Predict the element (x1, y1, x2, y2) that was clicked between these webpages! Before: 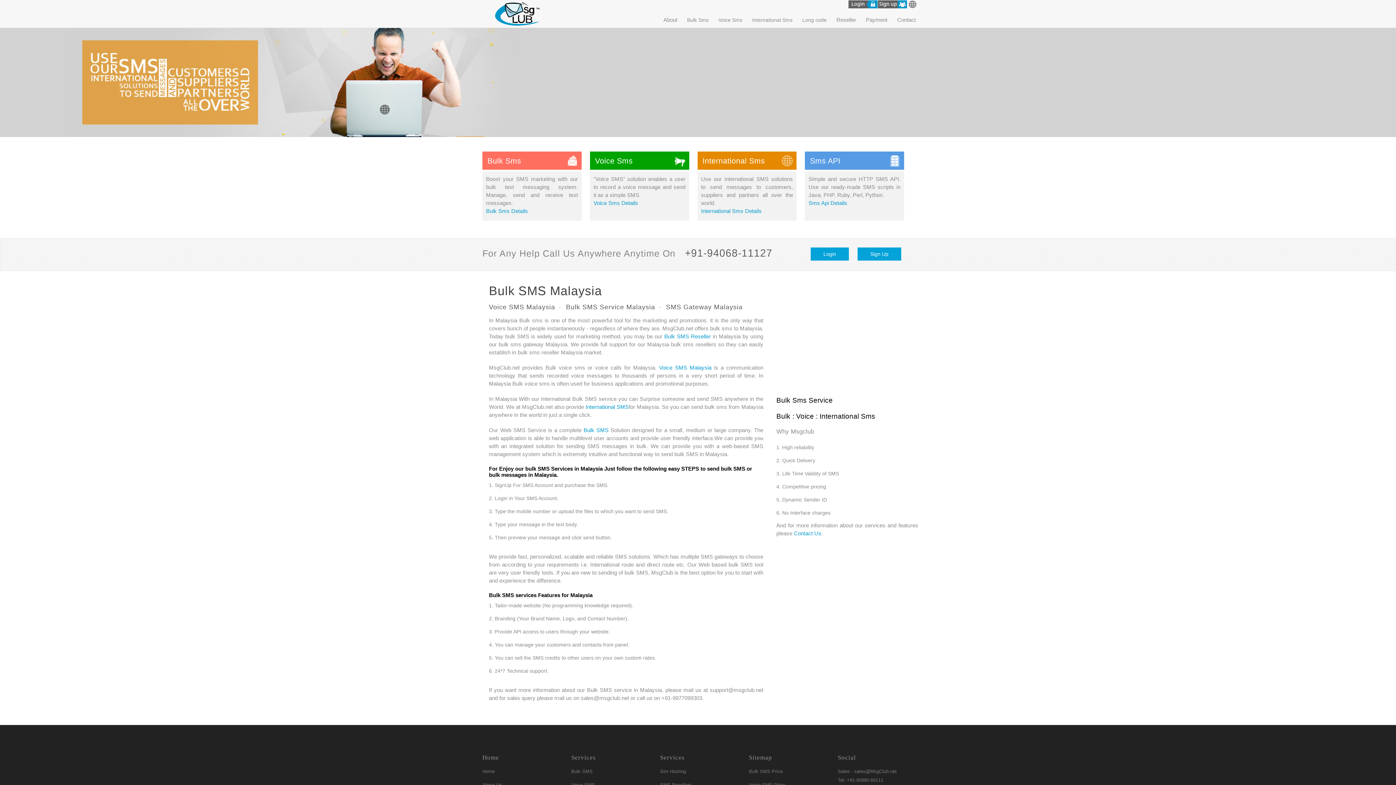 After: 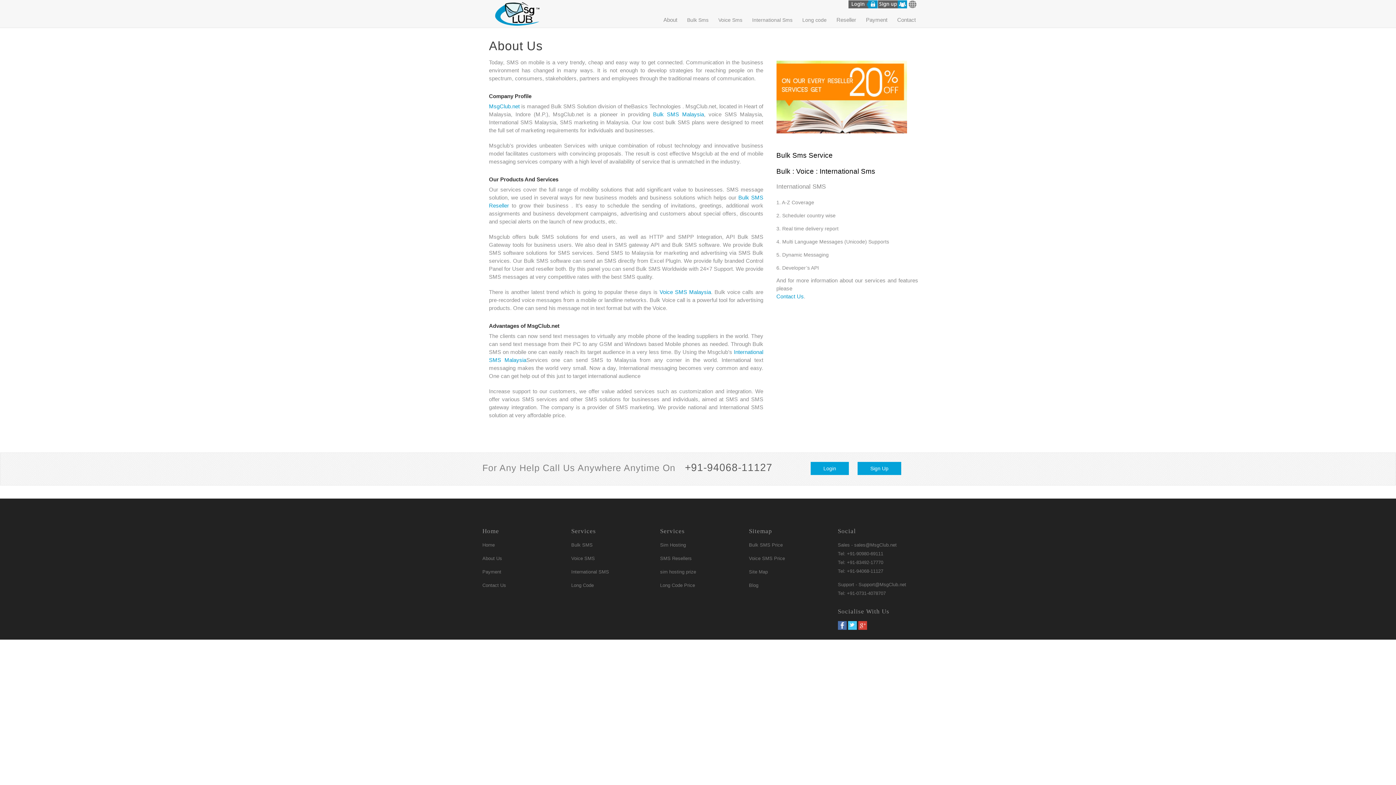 Action: label: About bbox: (663, 16, 677, 22)